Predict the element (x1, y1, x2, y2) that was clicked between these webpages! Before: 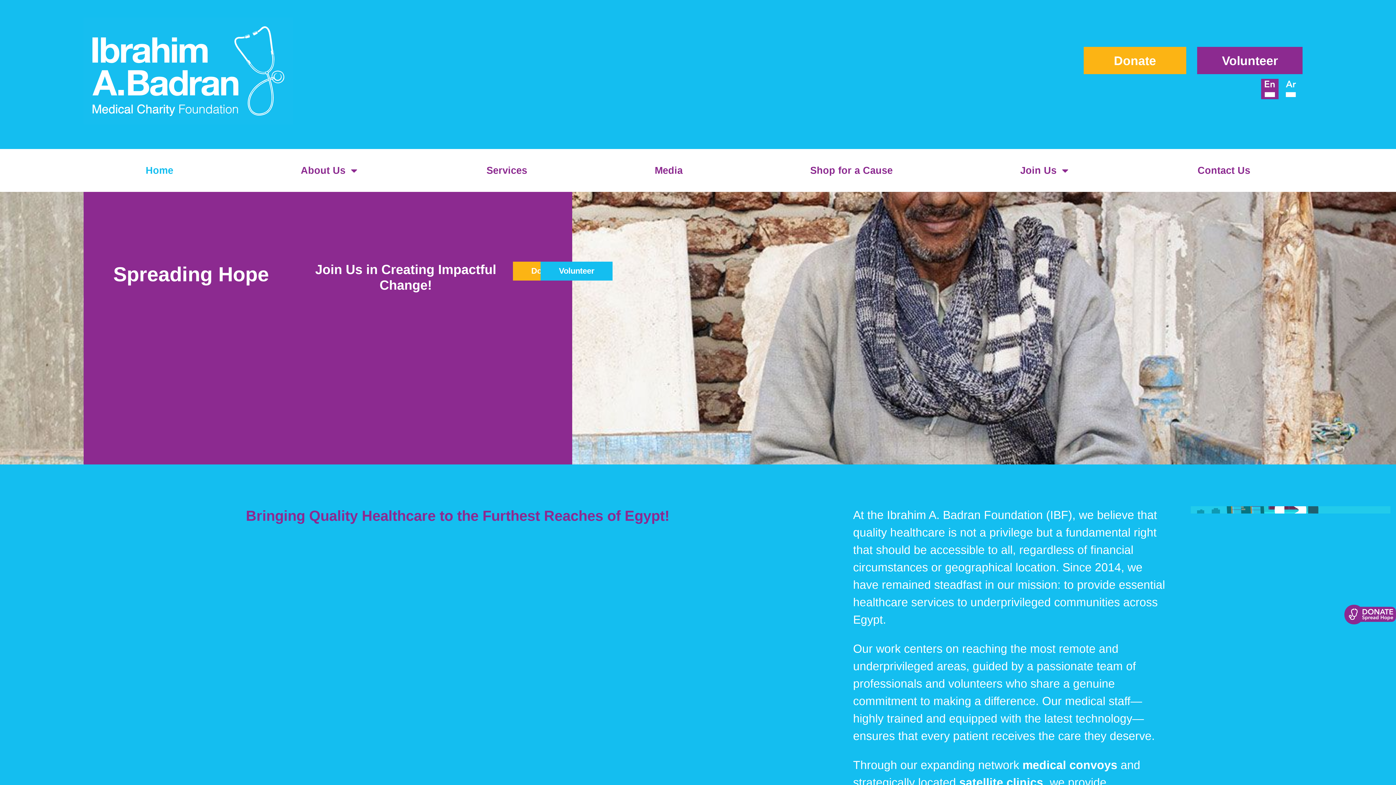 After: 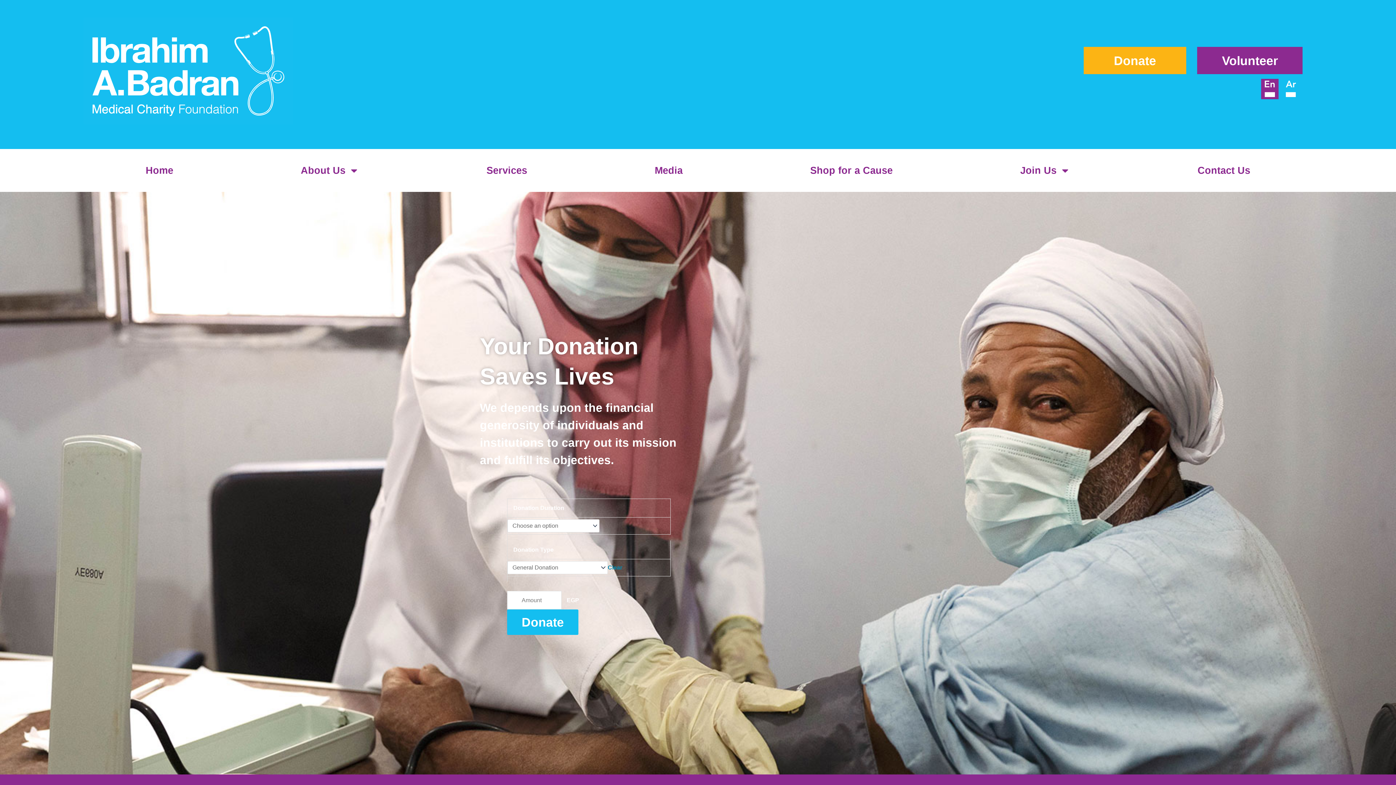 Action: bbox: (1344, 589, 1396, 640)